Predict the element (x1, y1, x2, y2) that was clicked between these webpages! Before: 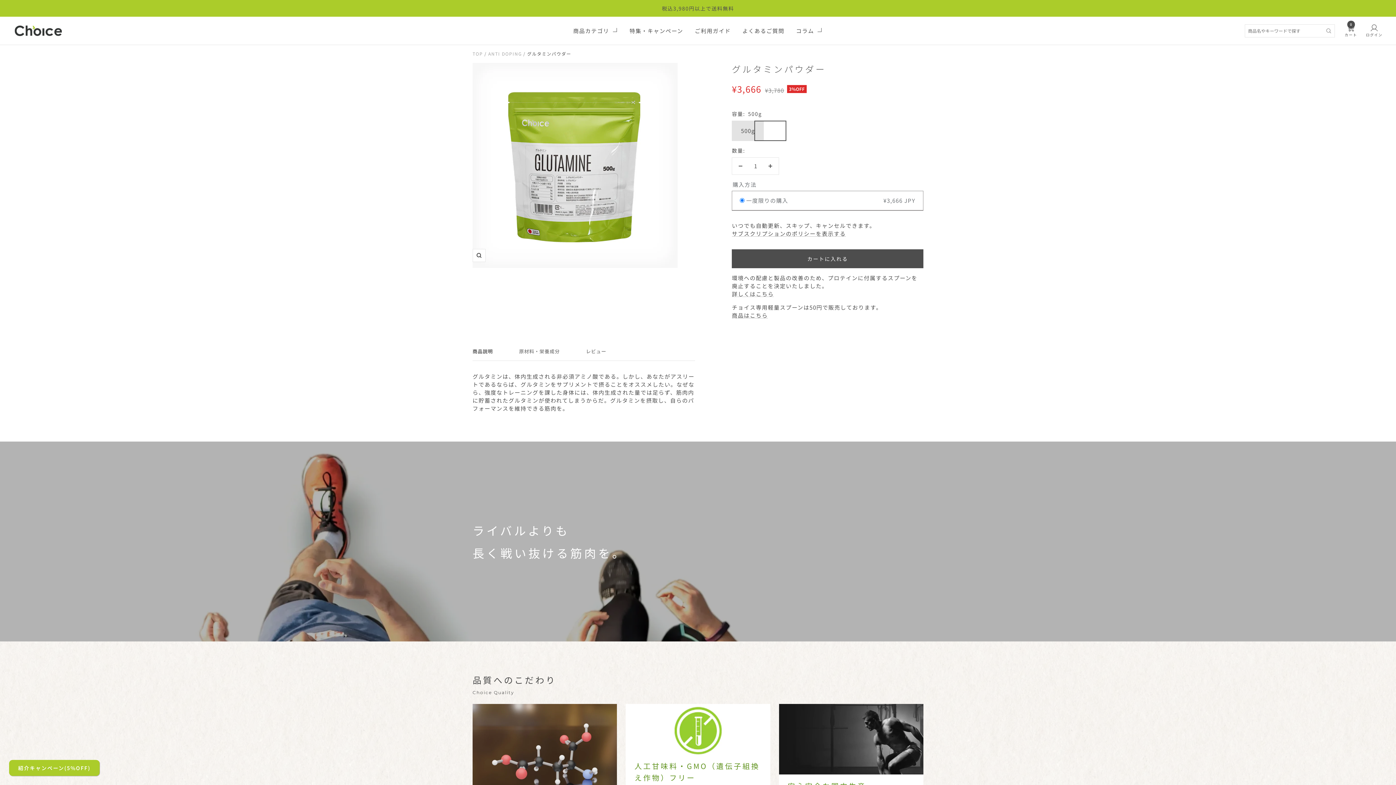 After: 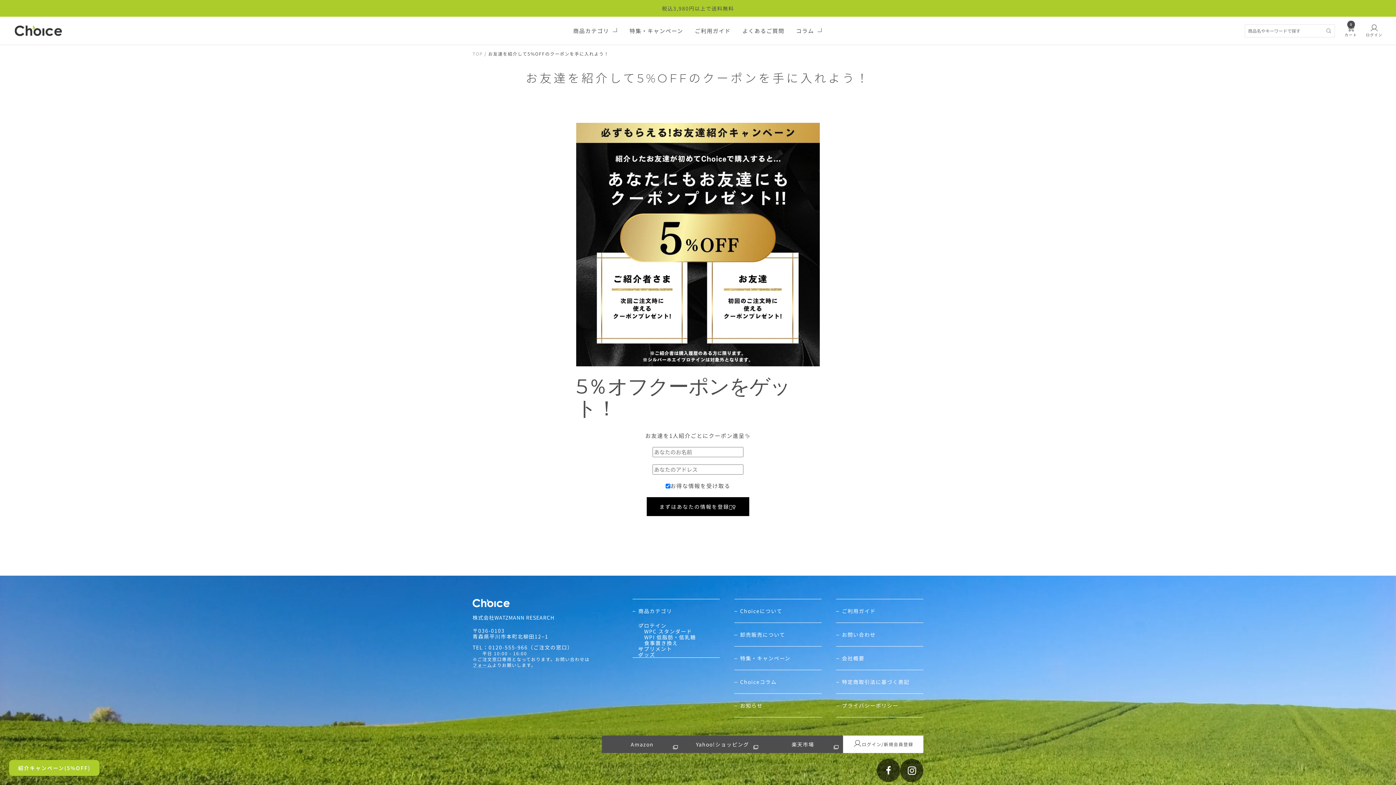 Action: bbox: (9, 760, 99, 776) label: 紹介キャンペーン(5%OFF)